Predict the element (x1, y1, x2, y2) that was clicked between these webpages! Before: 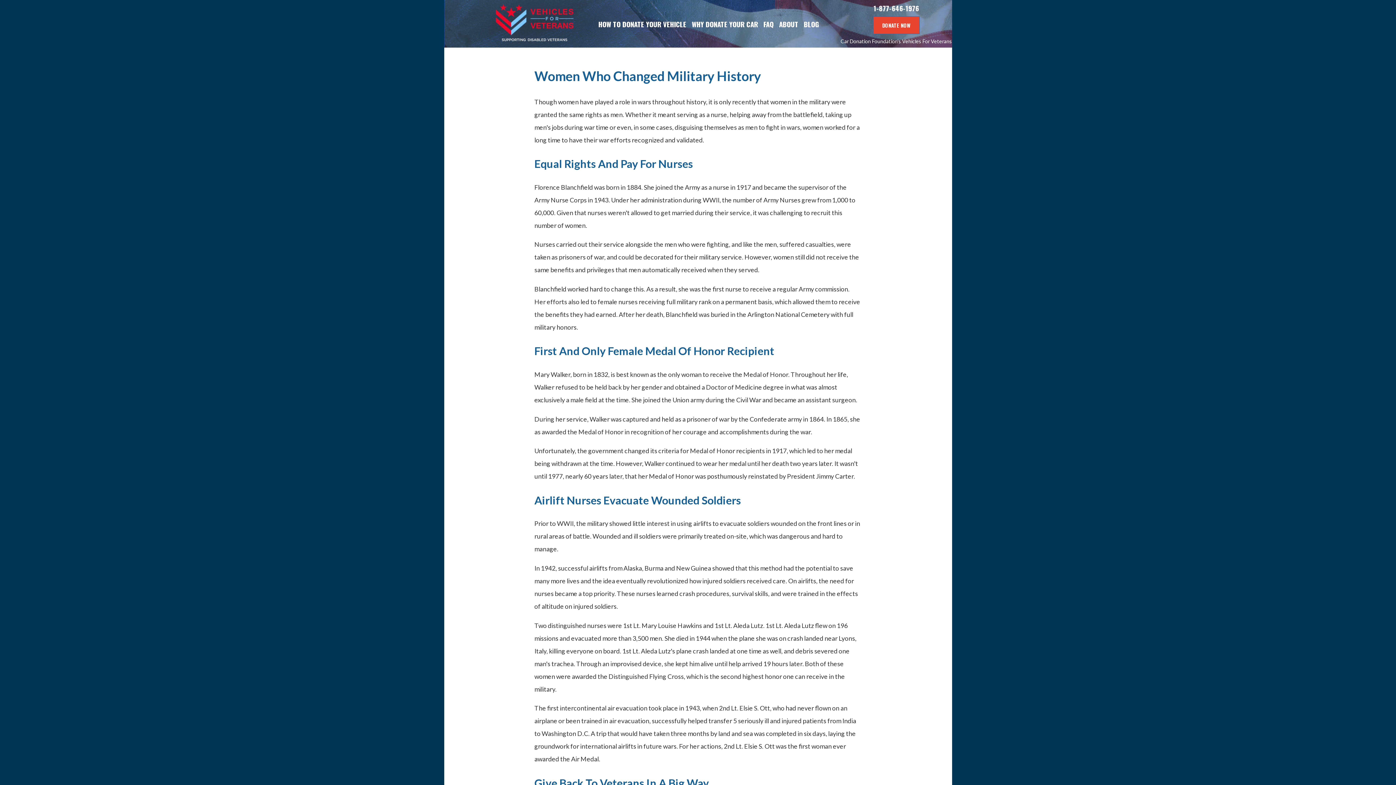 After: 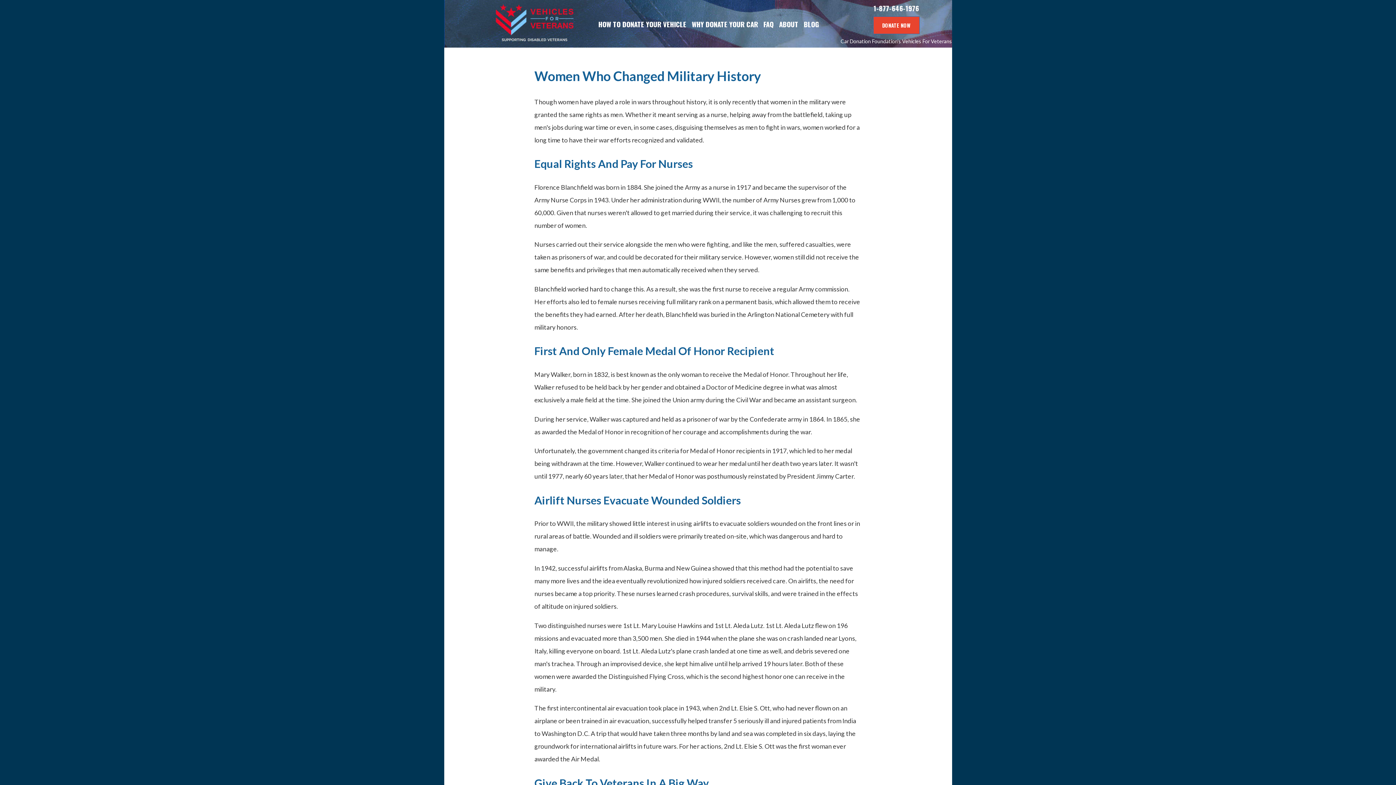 Action: label: 1-877-646-1976 bbox: (873, 3, 919, 12)